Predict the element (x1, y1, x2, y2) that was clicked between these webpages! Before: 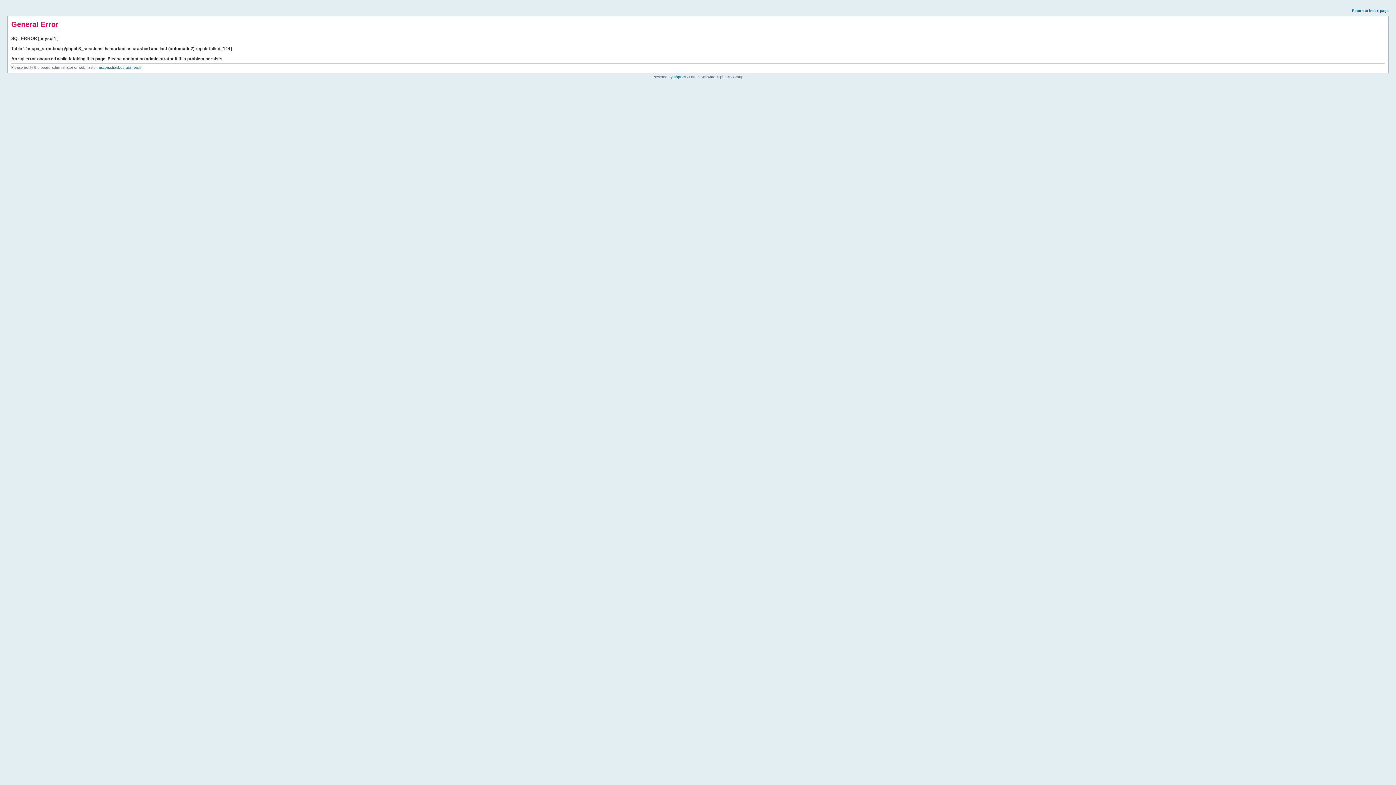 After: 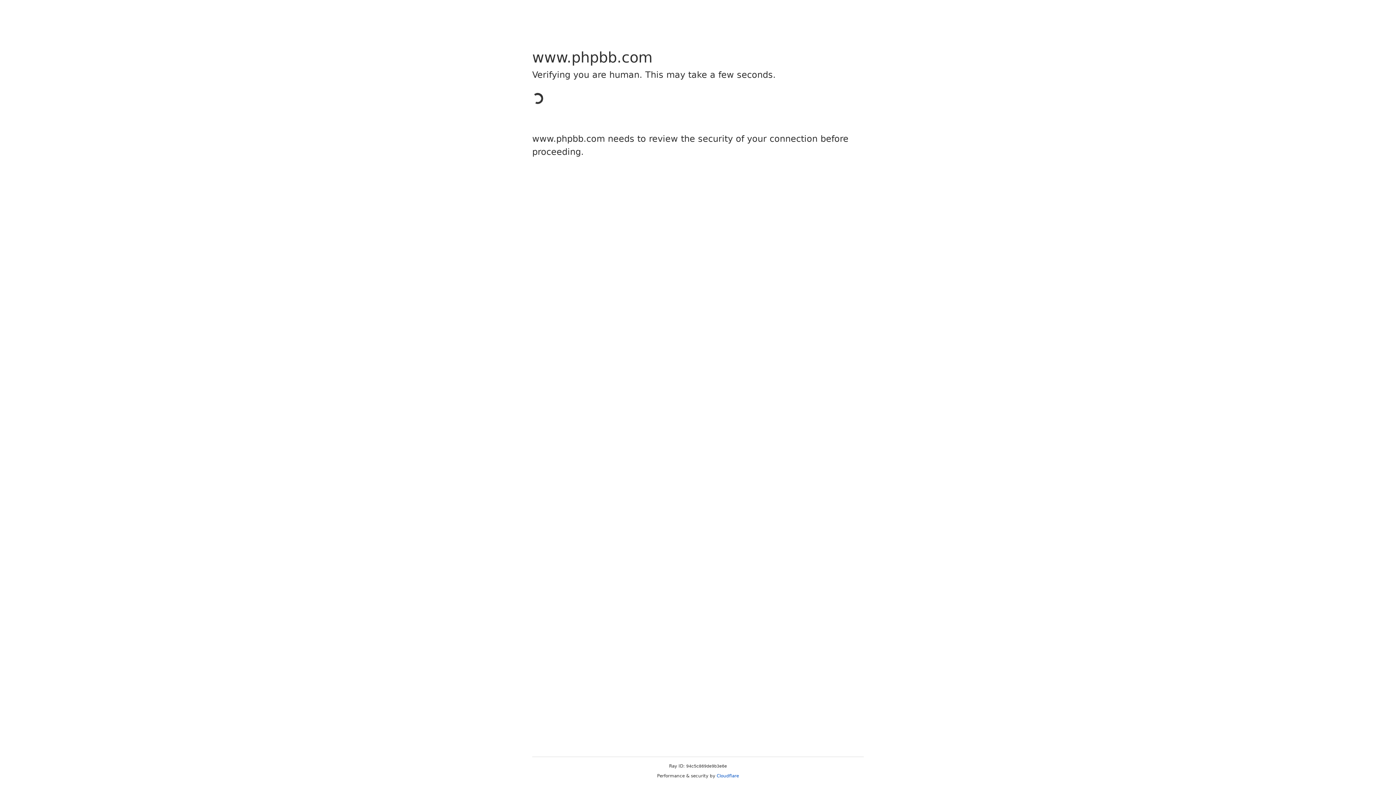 Action: bbox: (673, 74, 685, 78) label: phpBB